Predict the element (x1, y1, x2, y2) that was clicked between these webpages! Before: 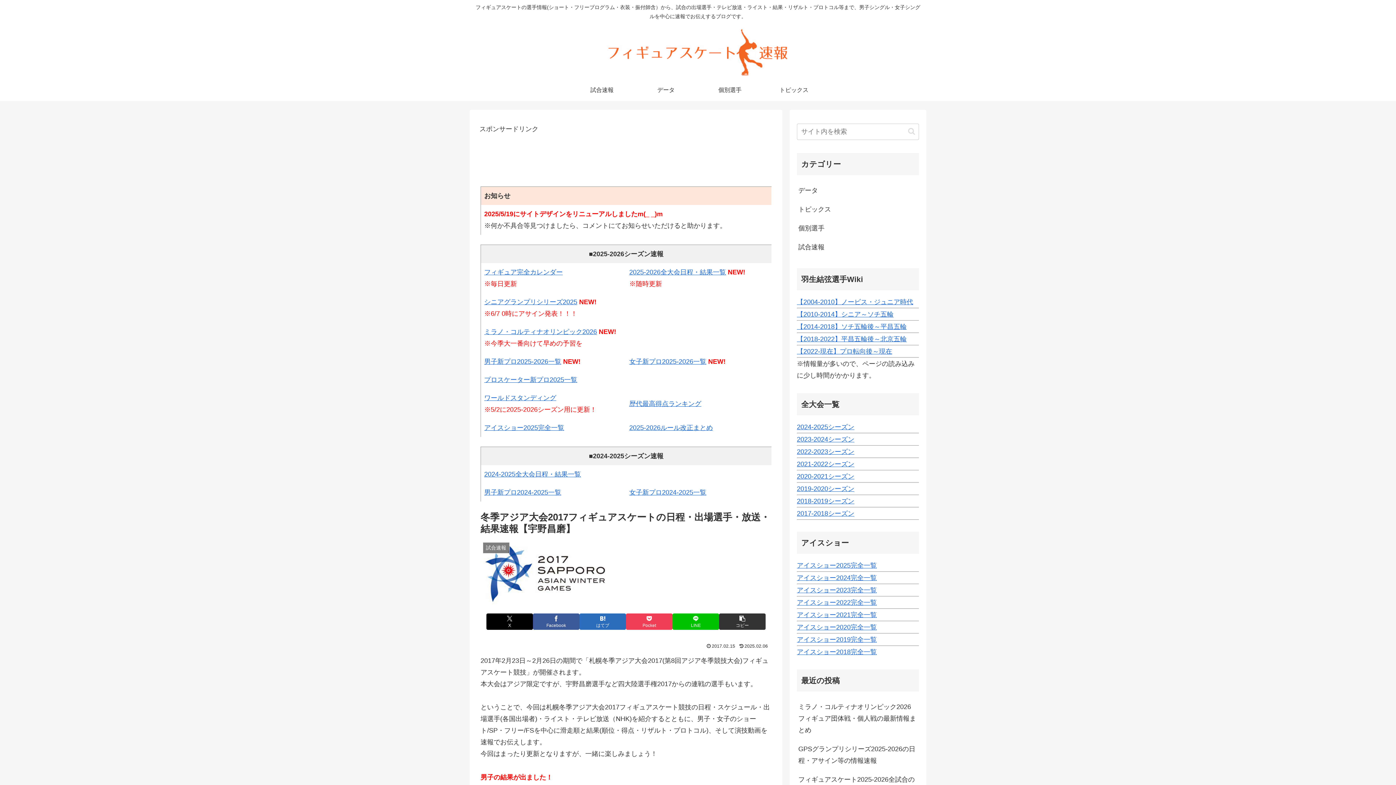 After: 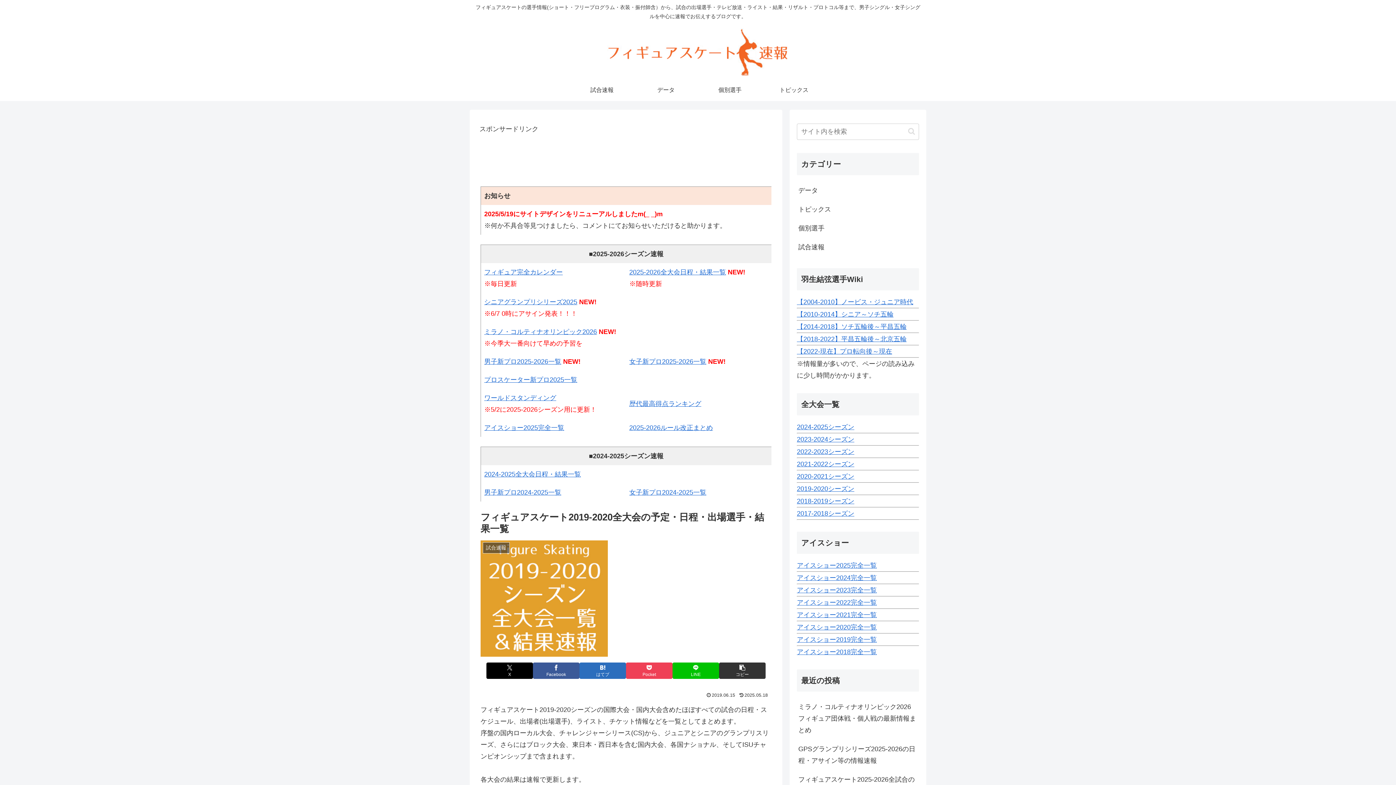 Action: label: 2019-2020シーズン bbox: (797, 485, 854, 492)